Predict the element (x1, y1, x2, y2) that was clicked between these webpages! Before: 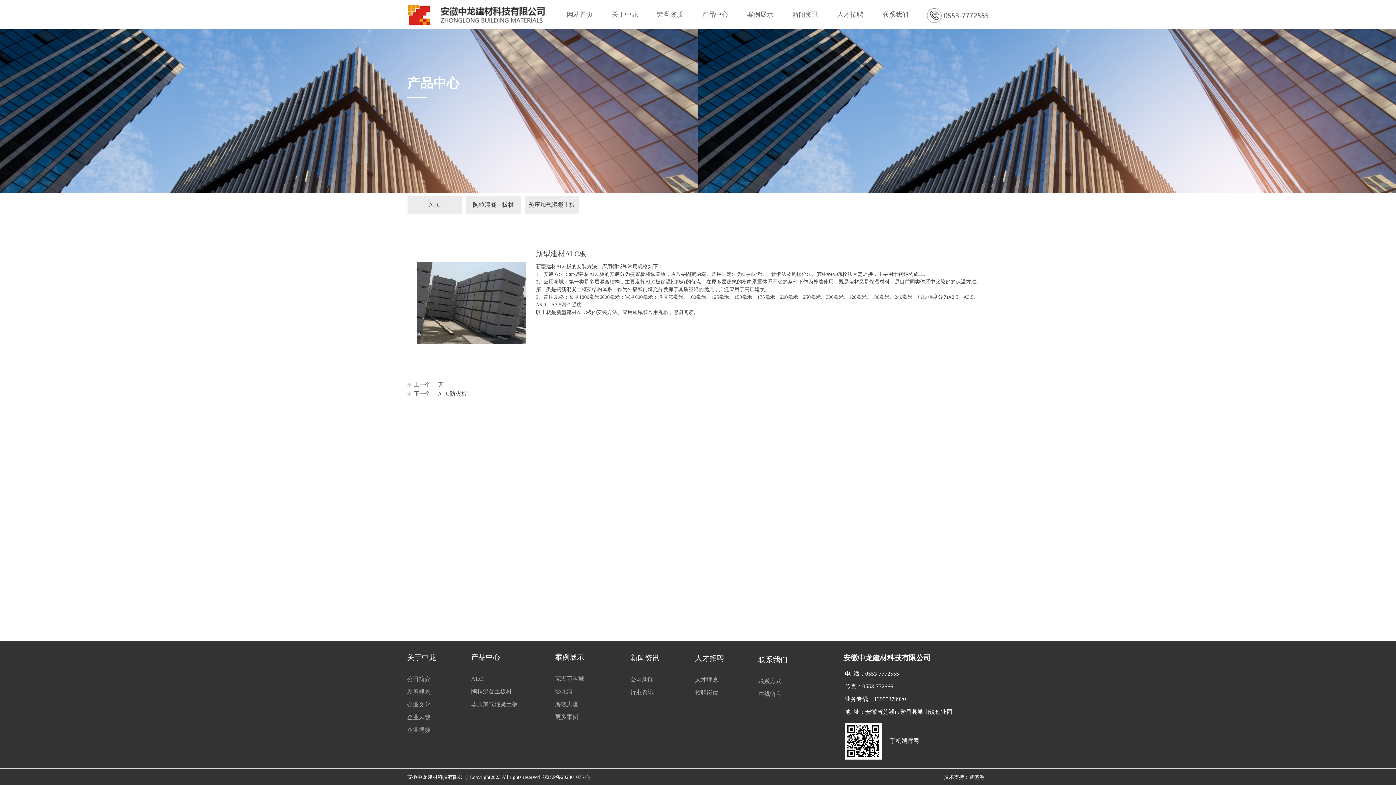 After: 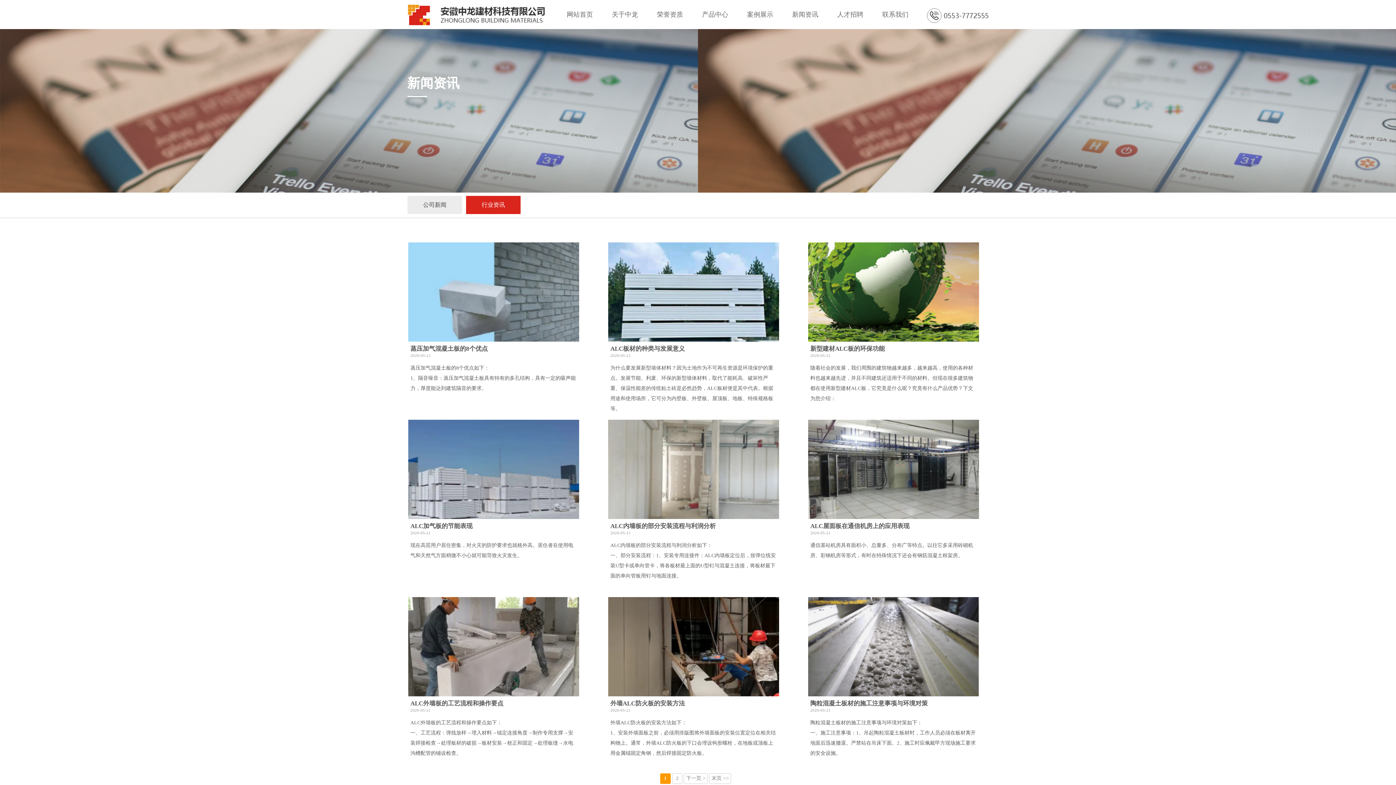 Action: bbox: (630, 689, 653, 695) label: 行业资讯